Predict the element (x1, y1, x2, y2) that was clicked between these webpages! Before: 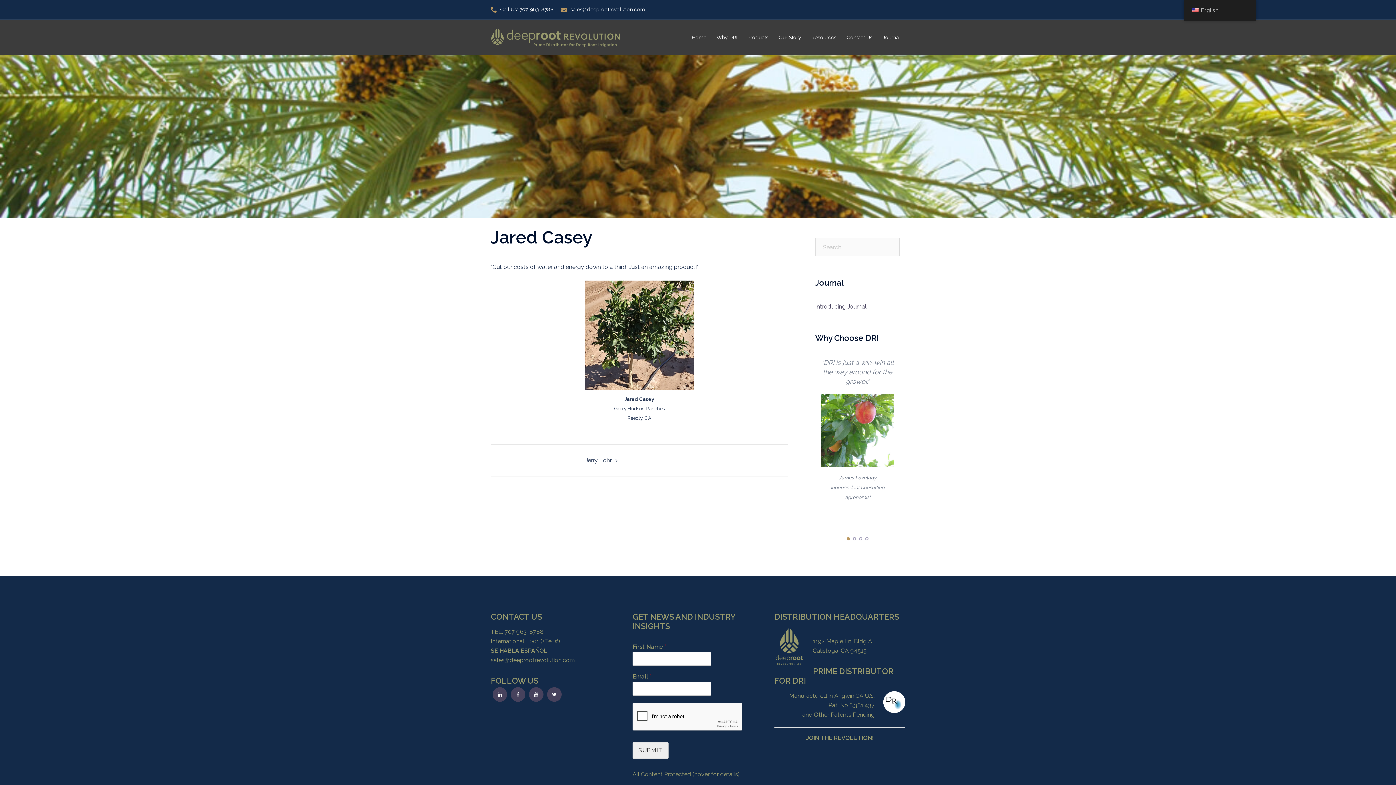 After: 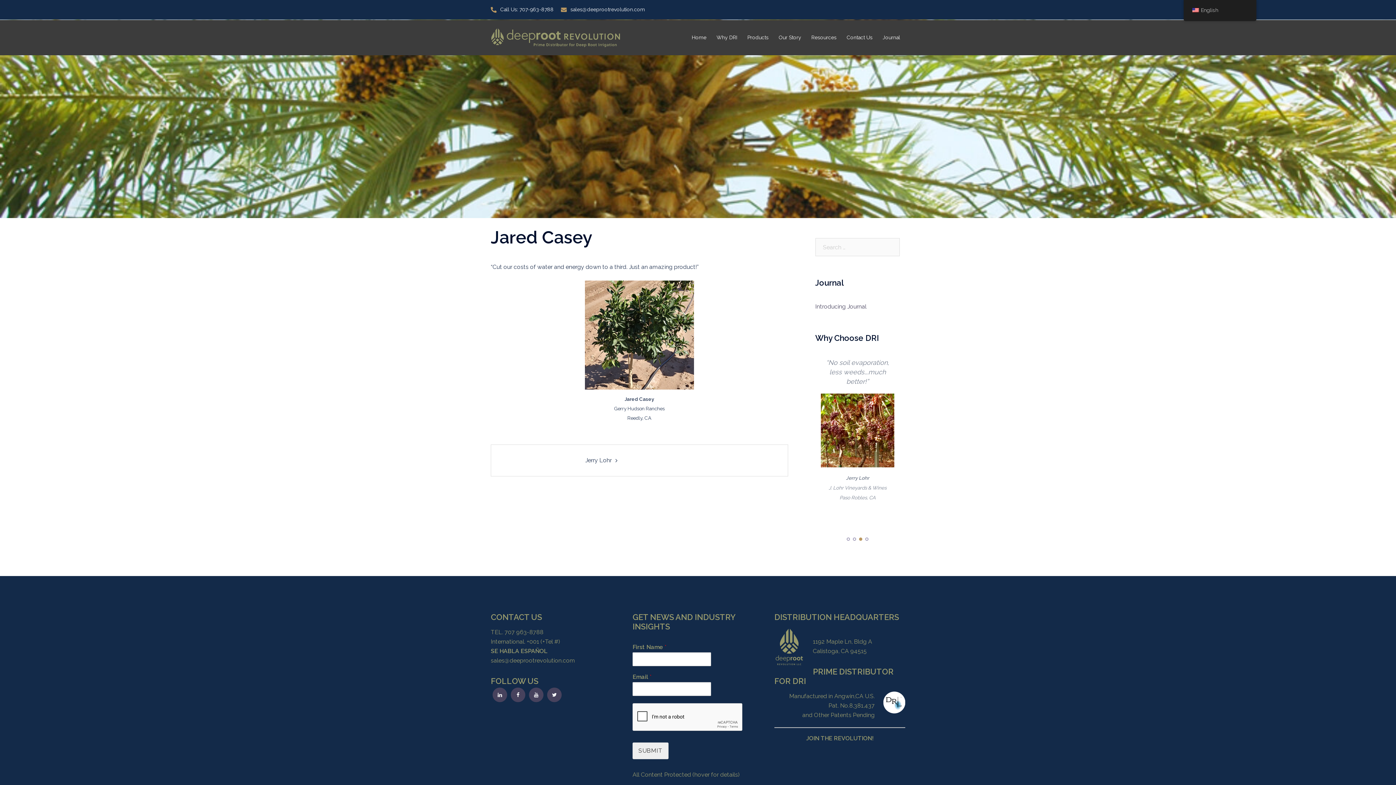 Action: bbox: (492, 687, 507, 702) label: Linkedin